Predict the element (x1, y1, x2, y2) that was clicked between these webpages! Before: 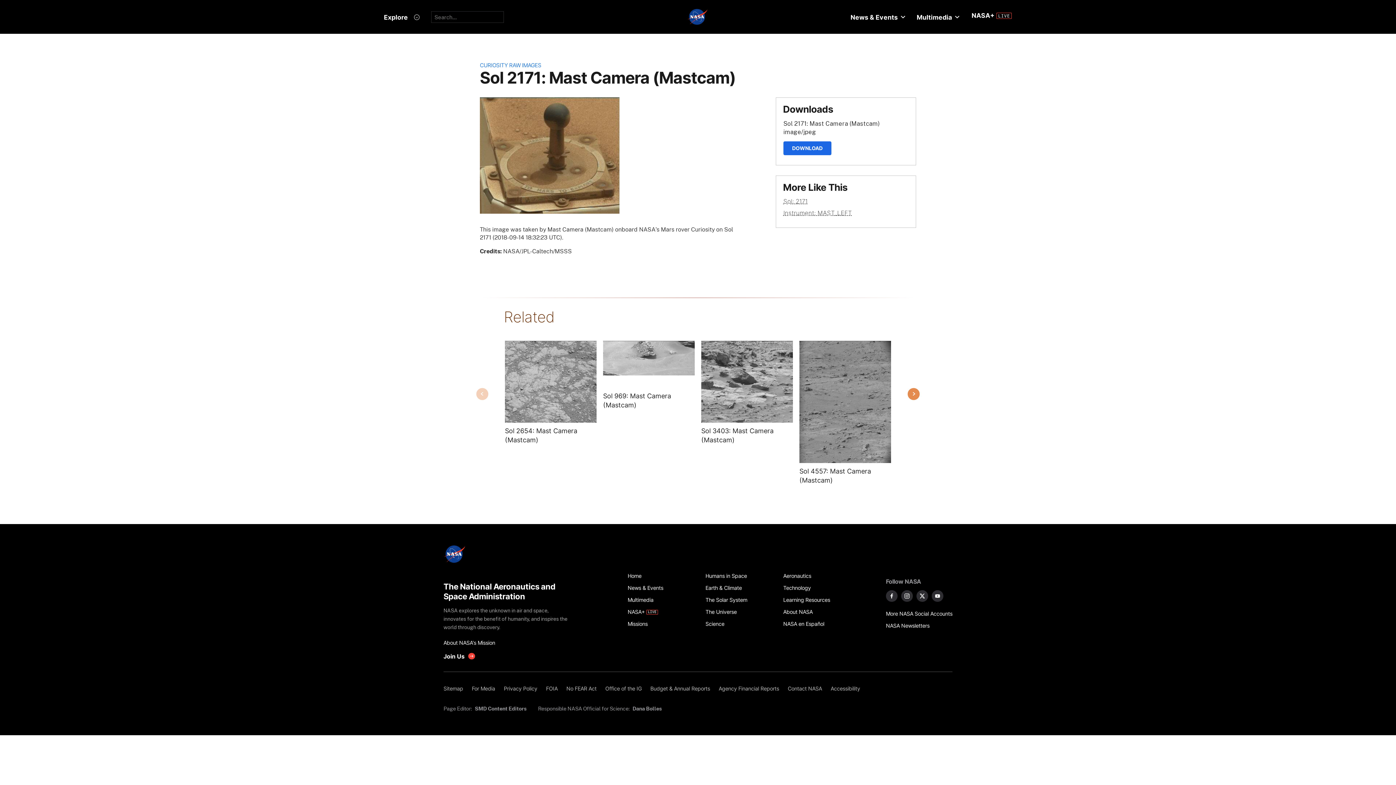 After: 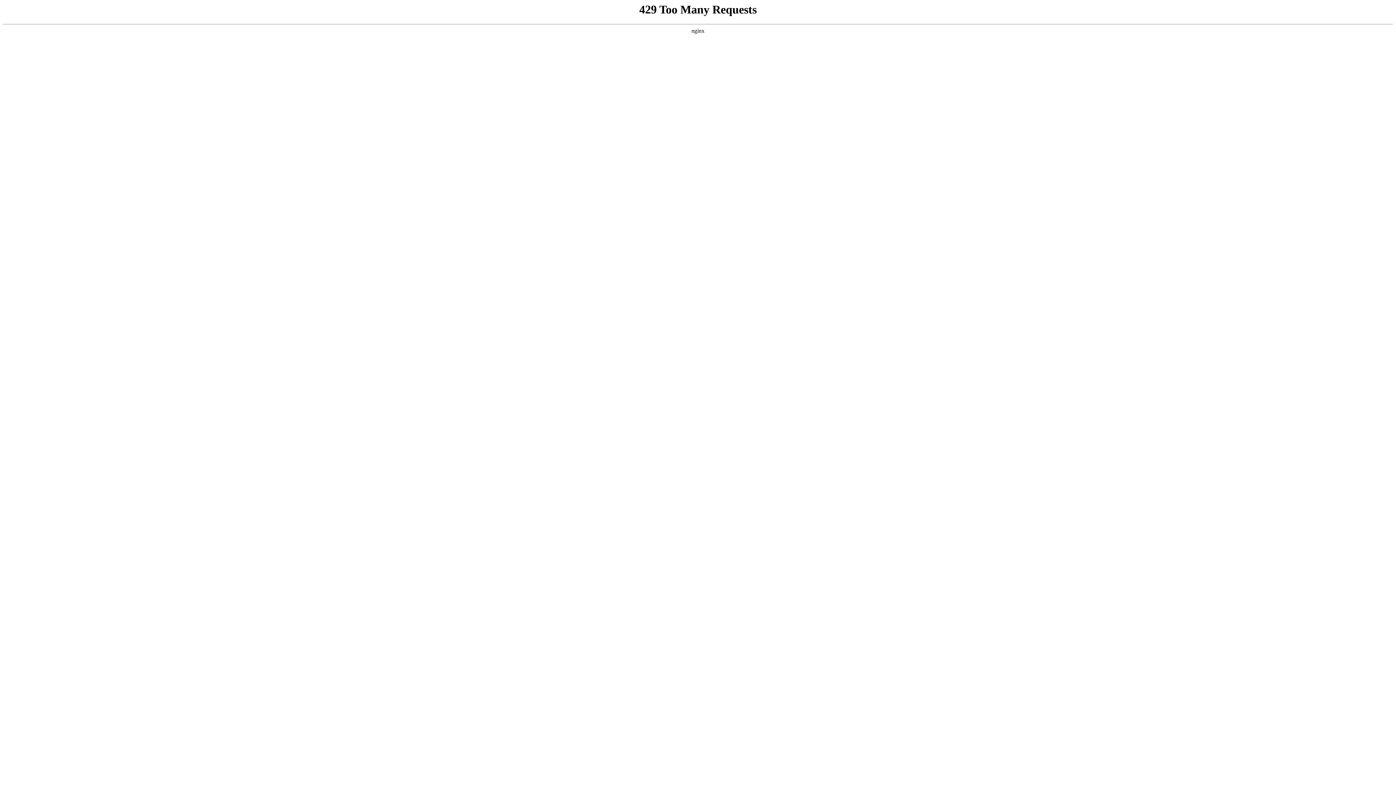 Action: bbox: (783, 582, 853, 594) label: Technology